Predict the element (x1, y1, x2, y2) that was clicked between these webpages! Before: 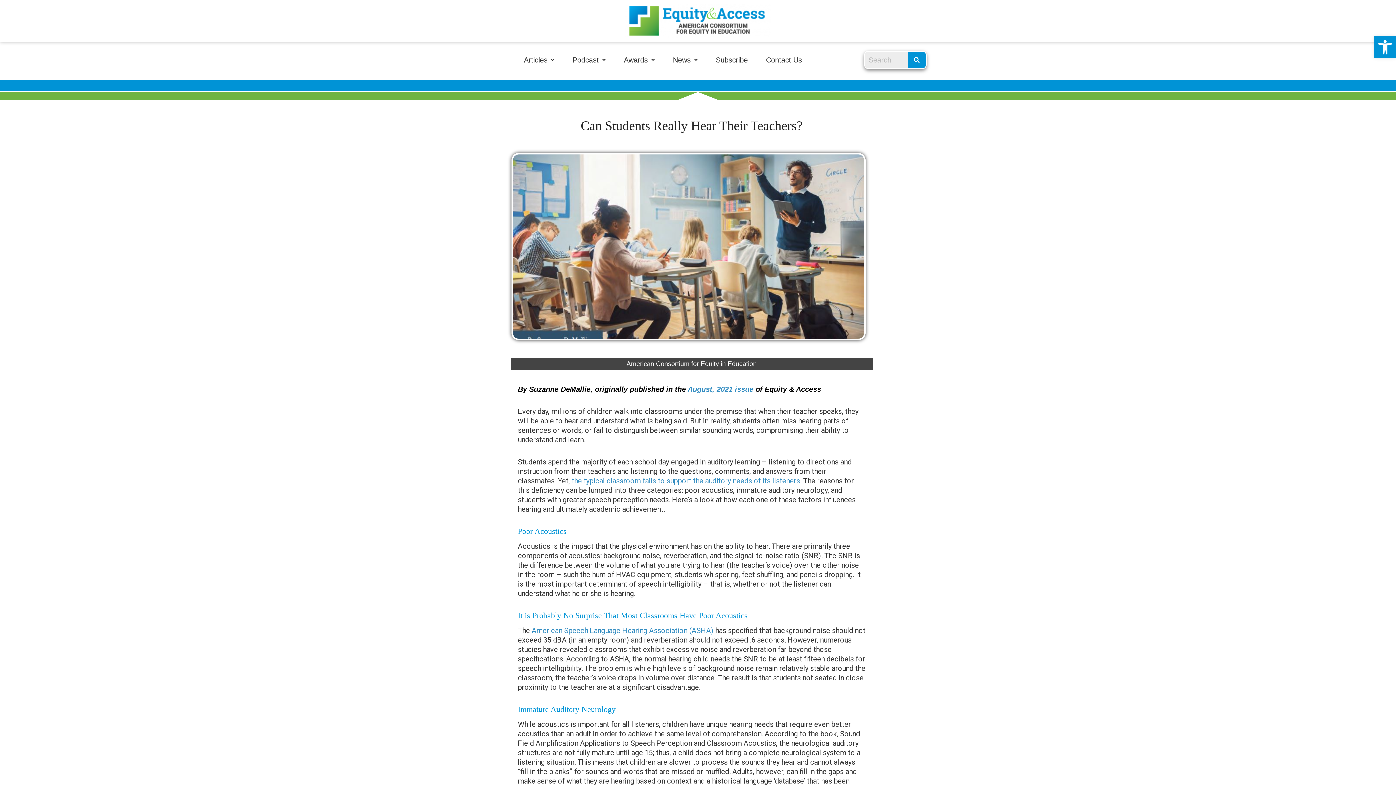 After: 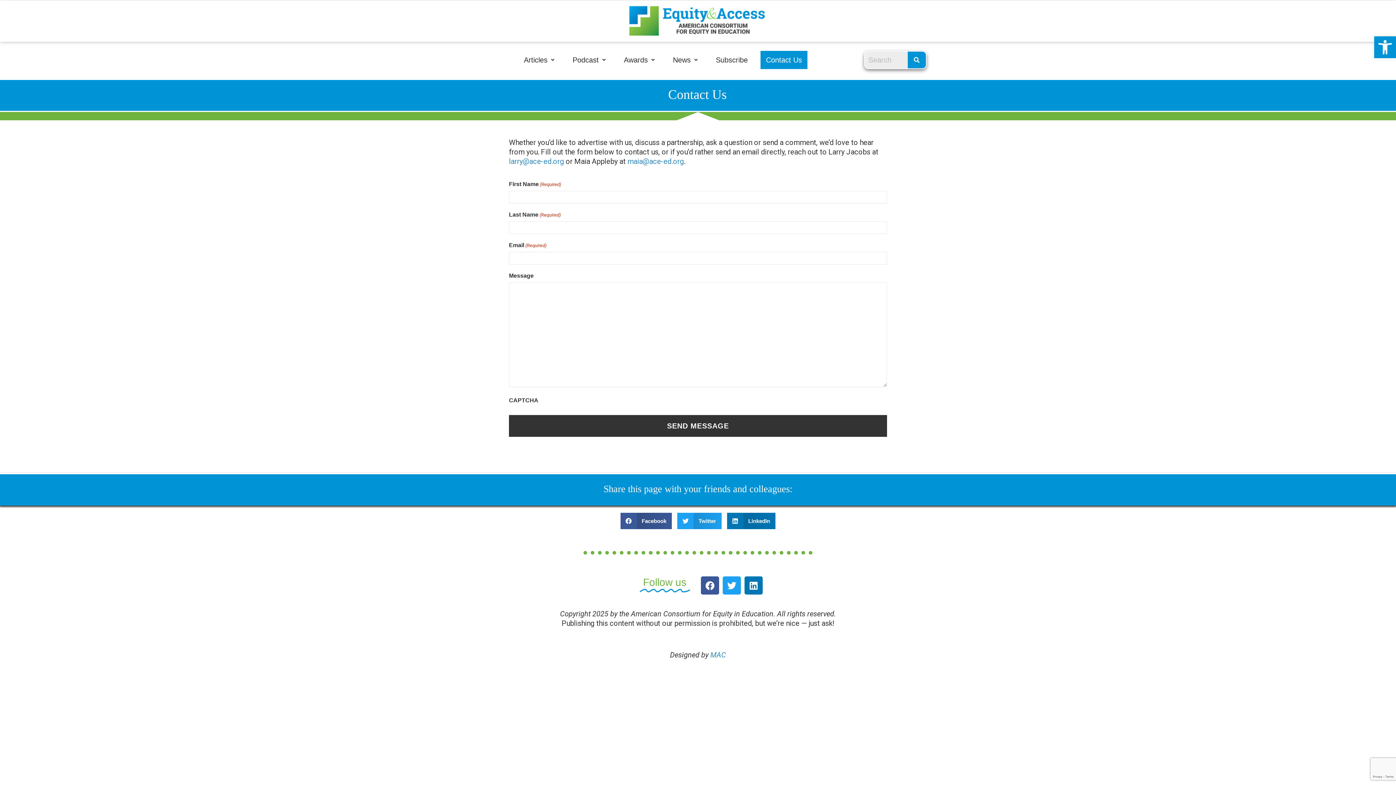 Action: label: Contact Us bbox: (760, 50, 807, 69)